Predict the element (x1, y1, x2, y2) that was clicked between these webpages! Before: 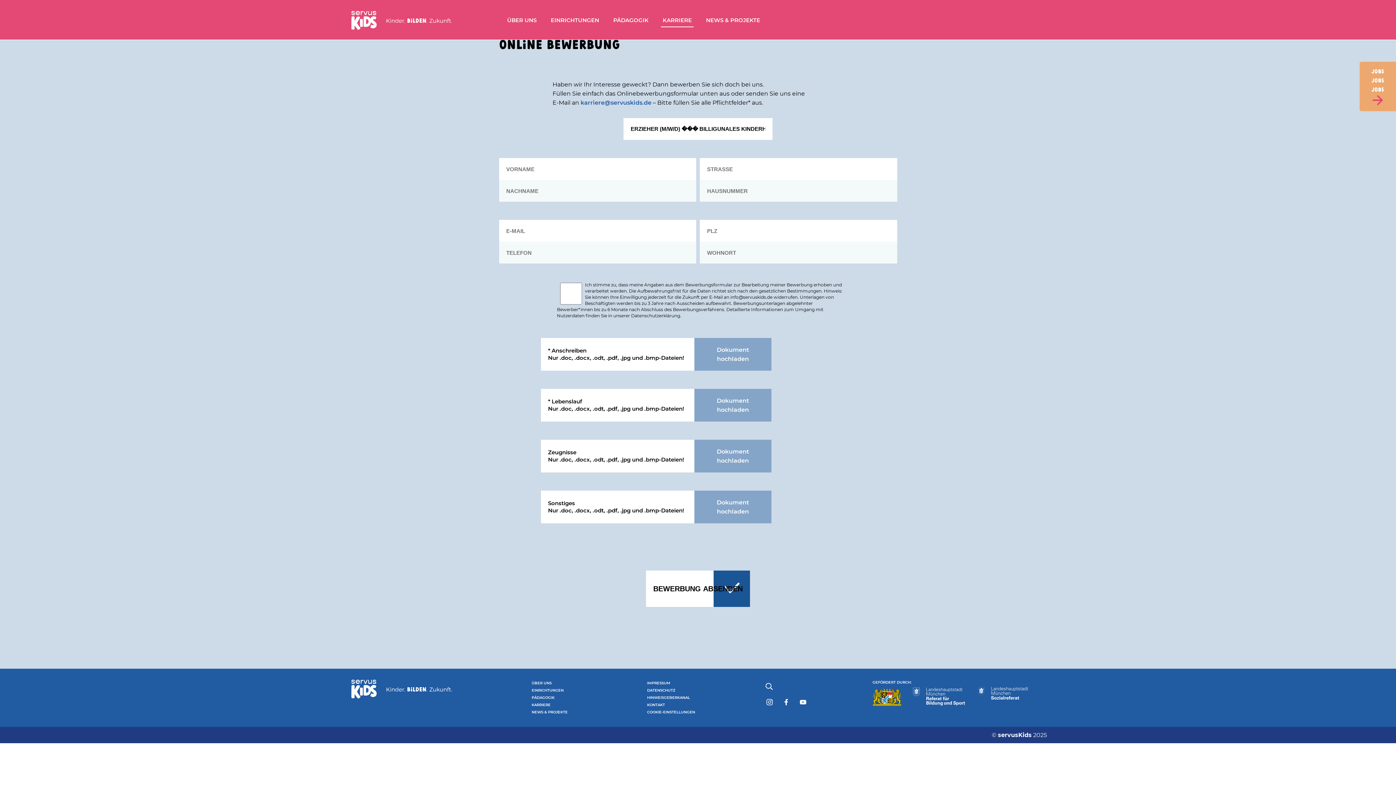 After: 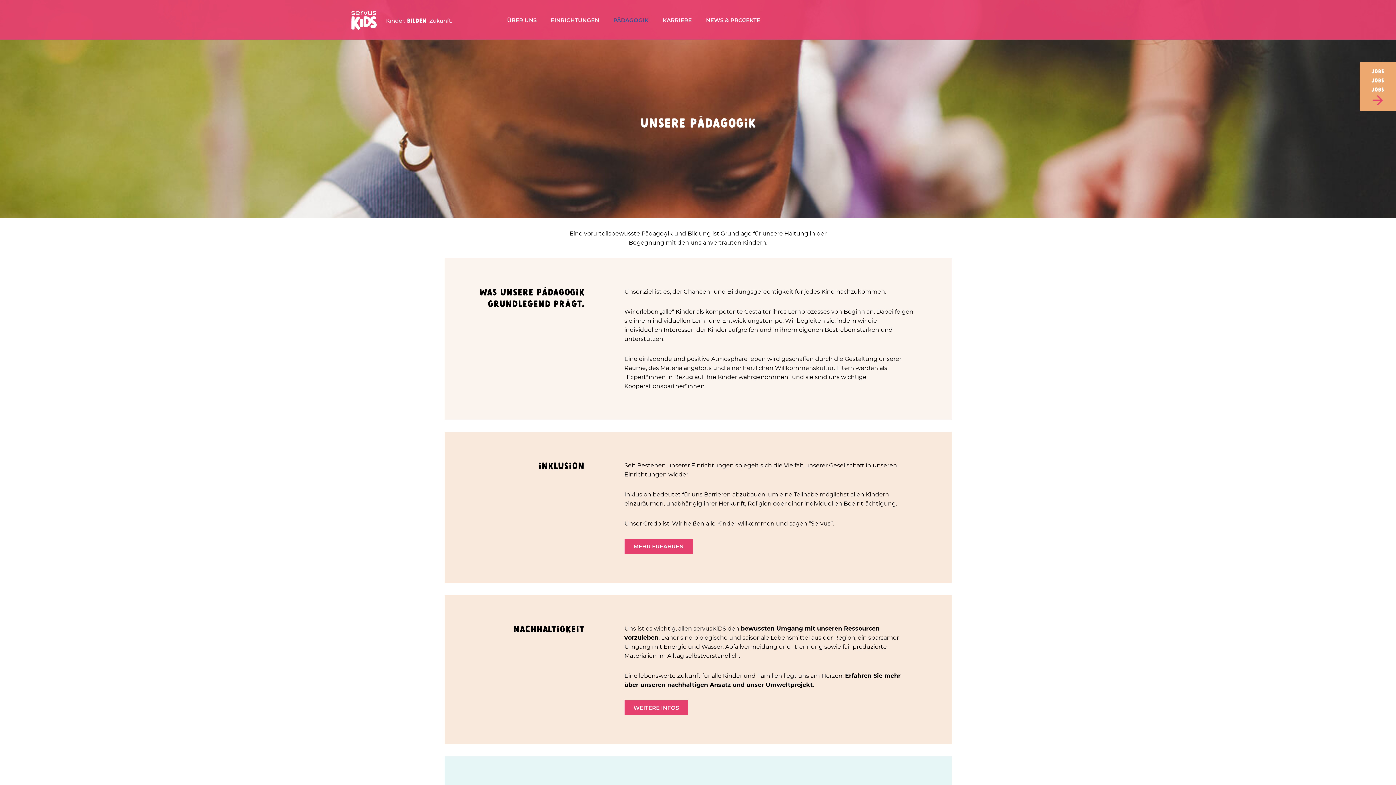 Action: bbox: (613, 16, 648, 23) label: PÄDAGOGIK